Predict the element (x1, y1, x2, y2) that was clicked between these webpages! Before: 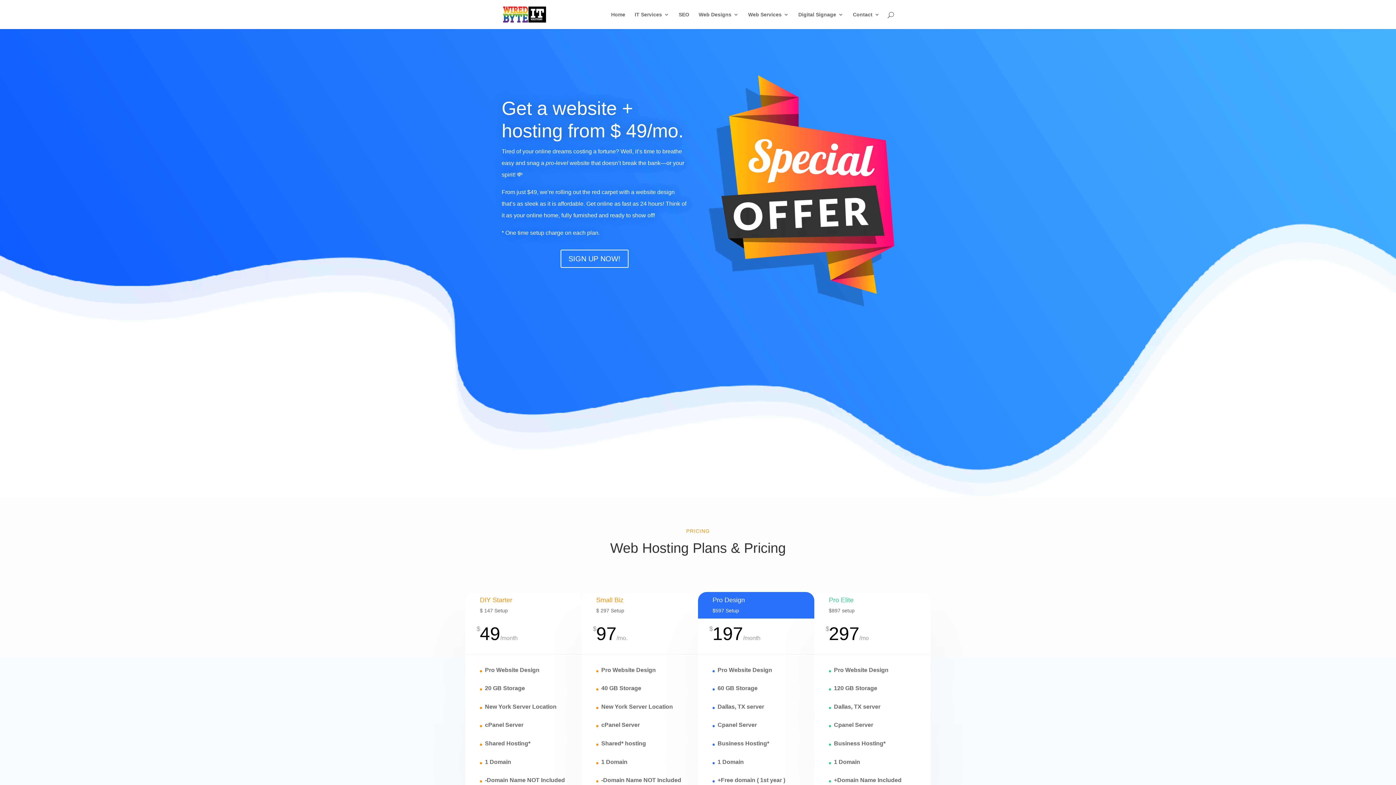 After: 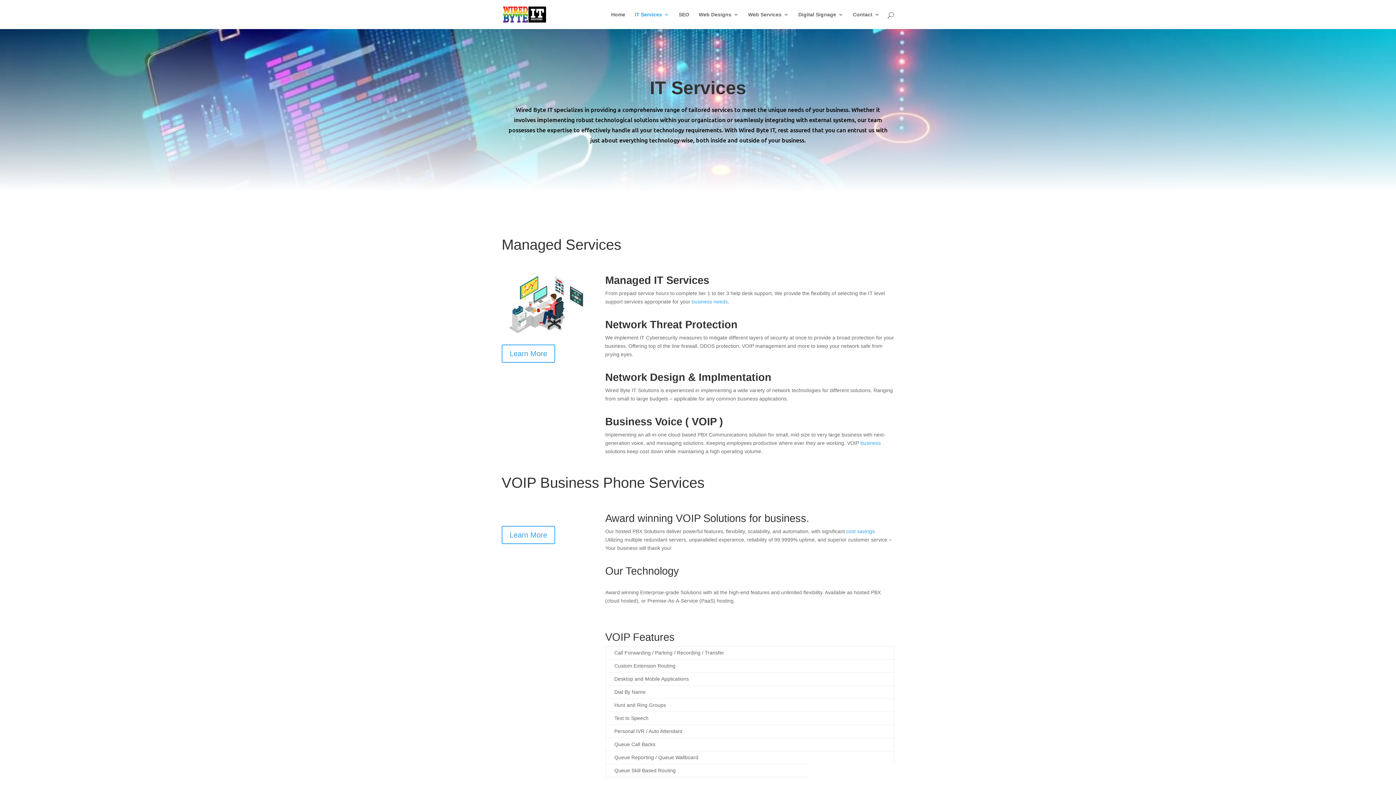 Action: bbox: (634, 12, 669, 29) label: IT Services